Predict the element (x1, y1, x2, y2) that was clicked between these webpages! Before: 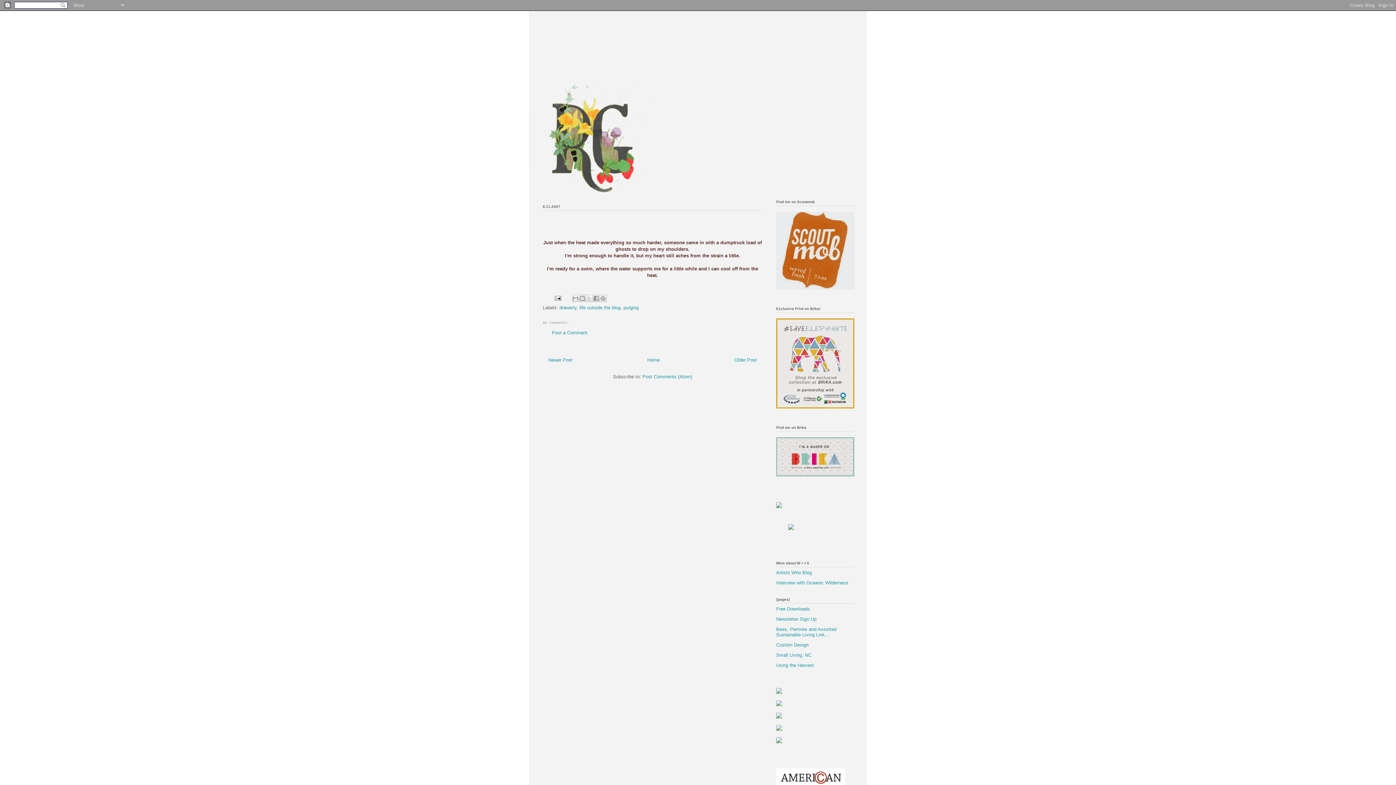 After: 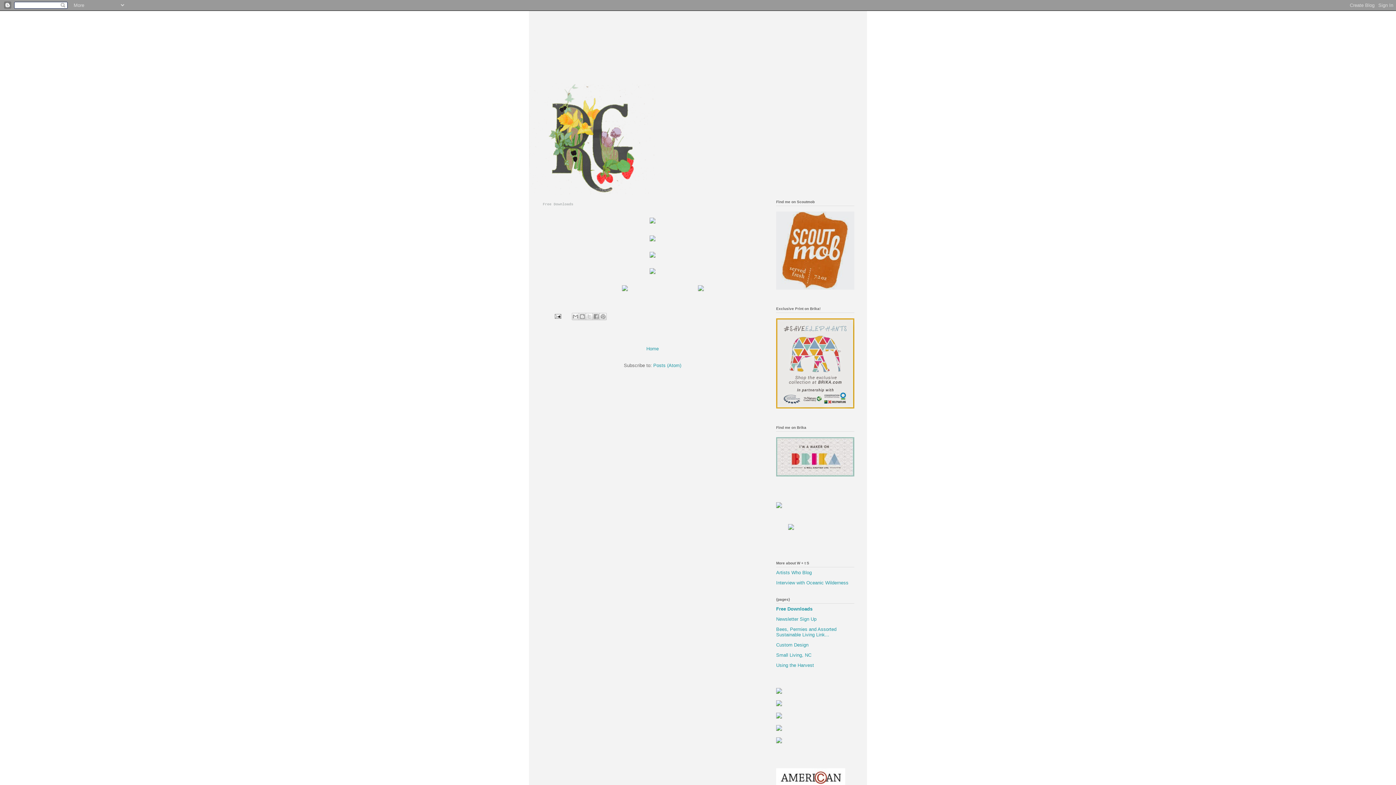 Action: bbox: (776, 606, 810, 611) label: Free Downloads